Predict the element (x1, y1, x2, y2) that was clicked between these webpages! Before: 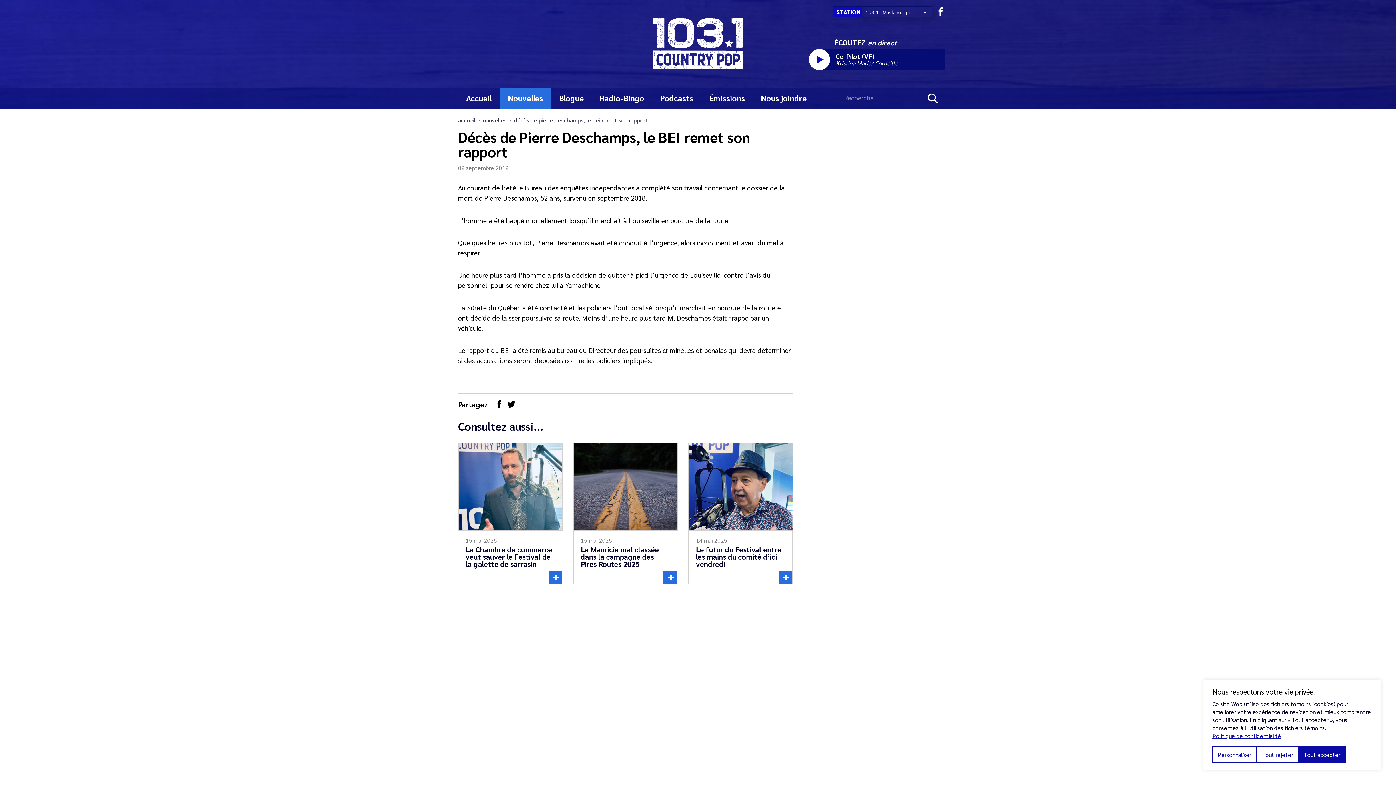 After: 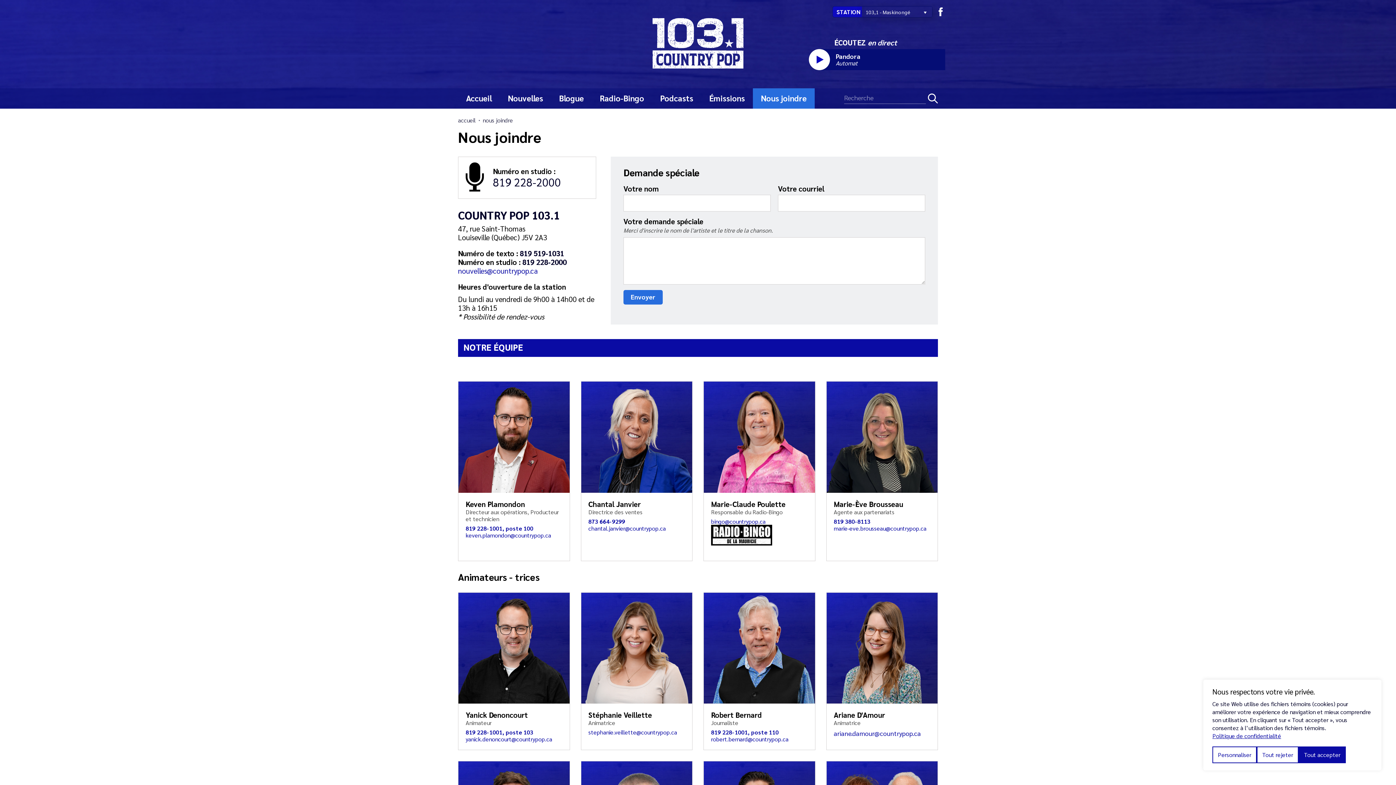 Action: label: Nous joindre bbox: (753, 88, 814, 108)